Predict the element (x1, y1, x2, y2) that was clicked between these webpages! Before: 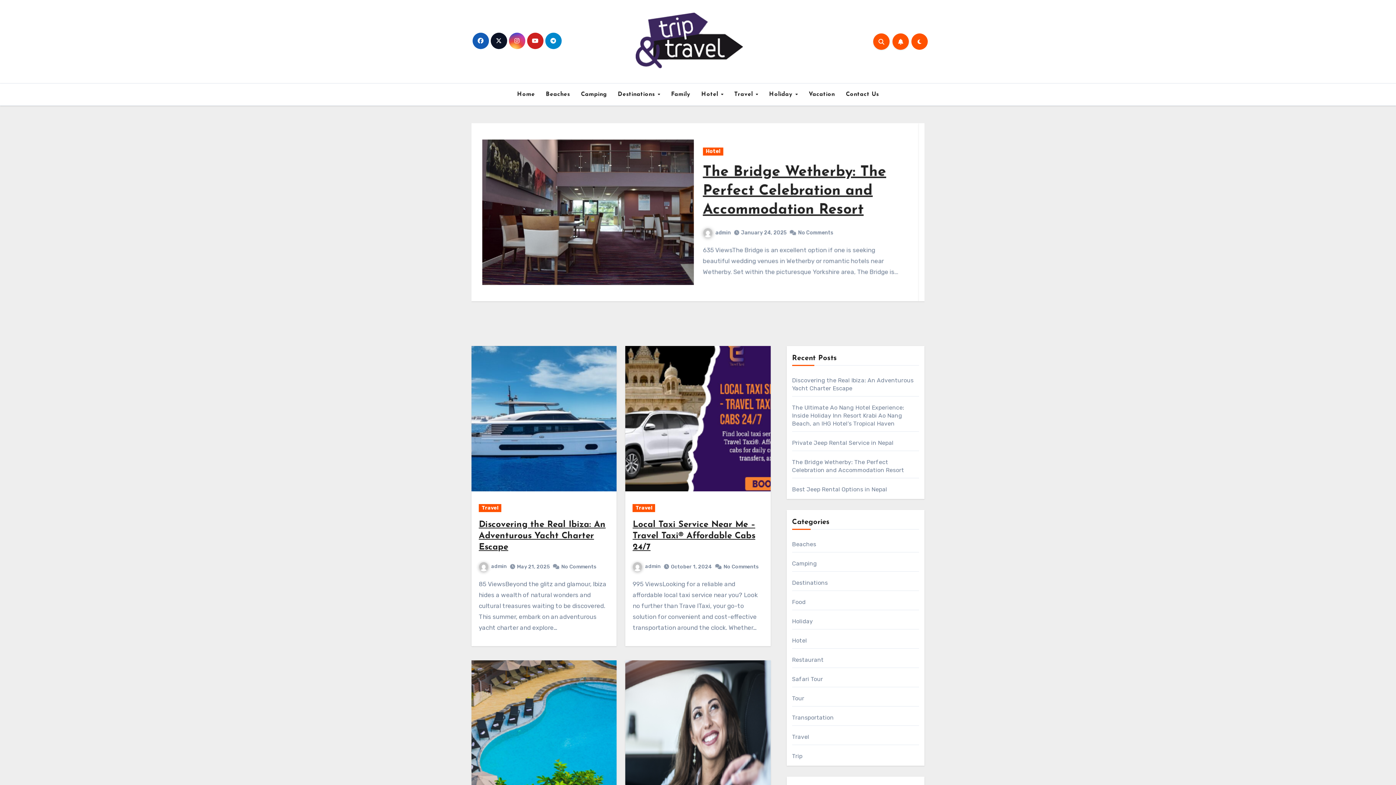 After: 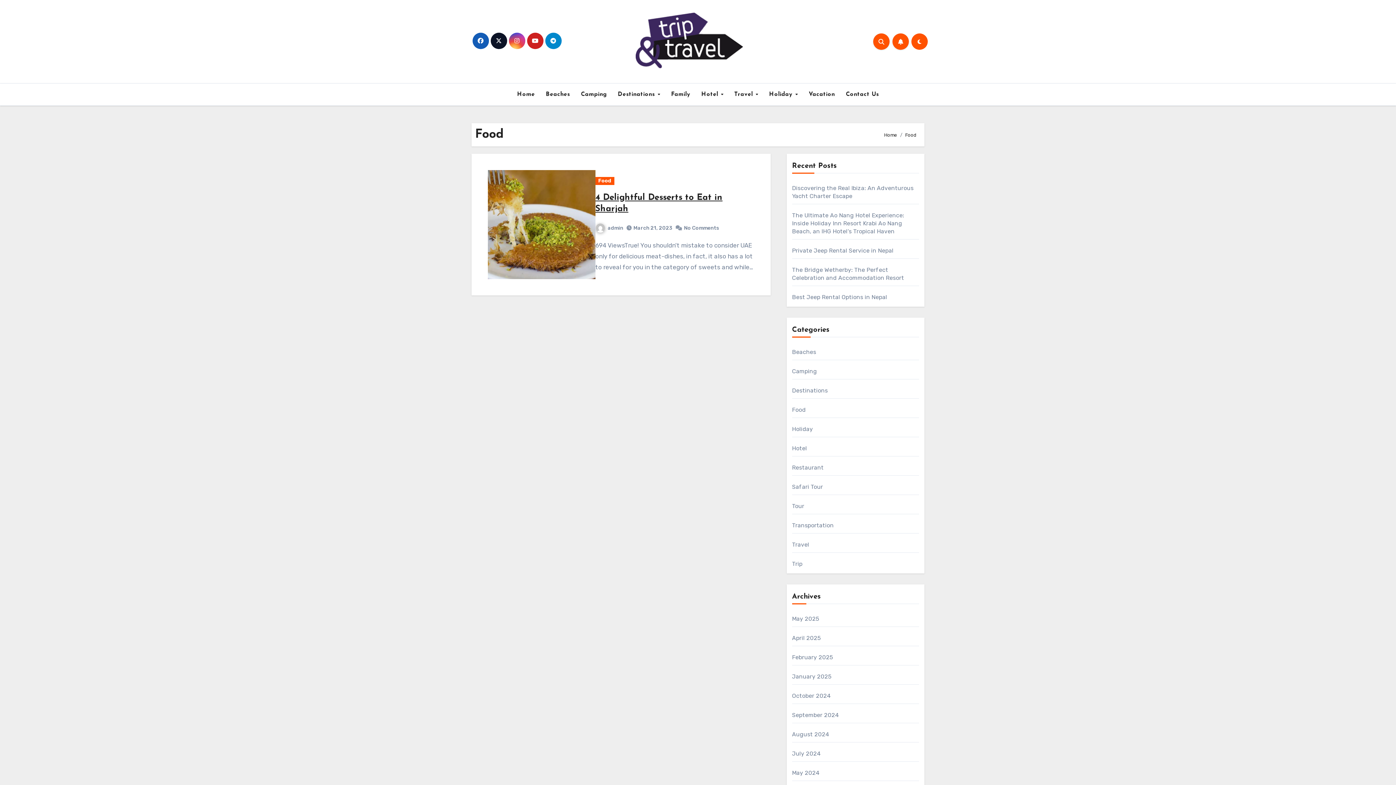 Action: label: Food bbox: (792, 598, 805, 605)